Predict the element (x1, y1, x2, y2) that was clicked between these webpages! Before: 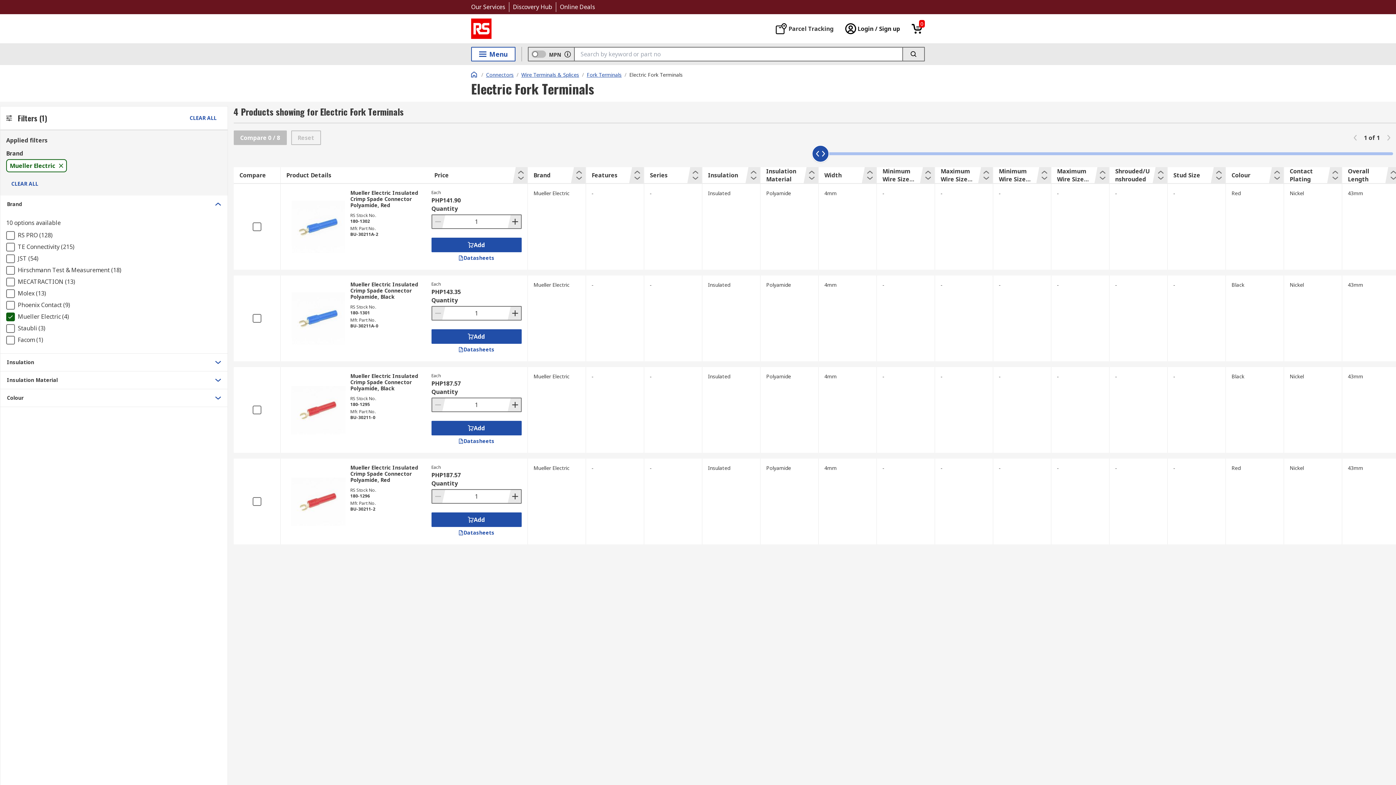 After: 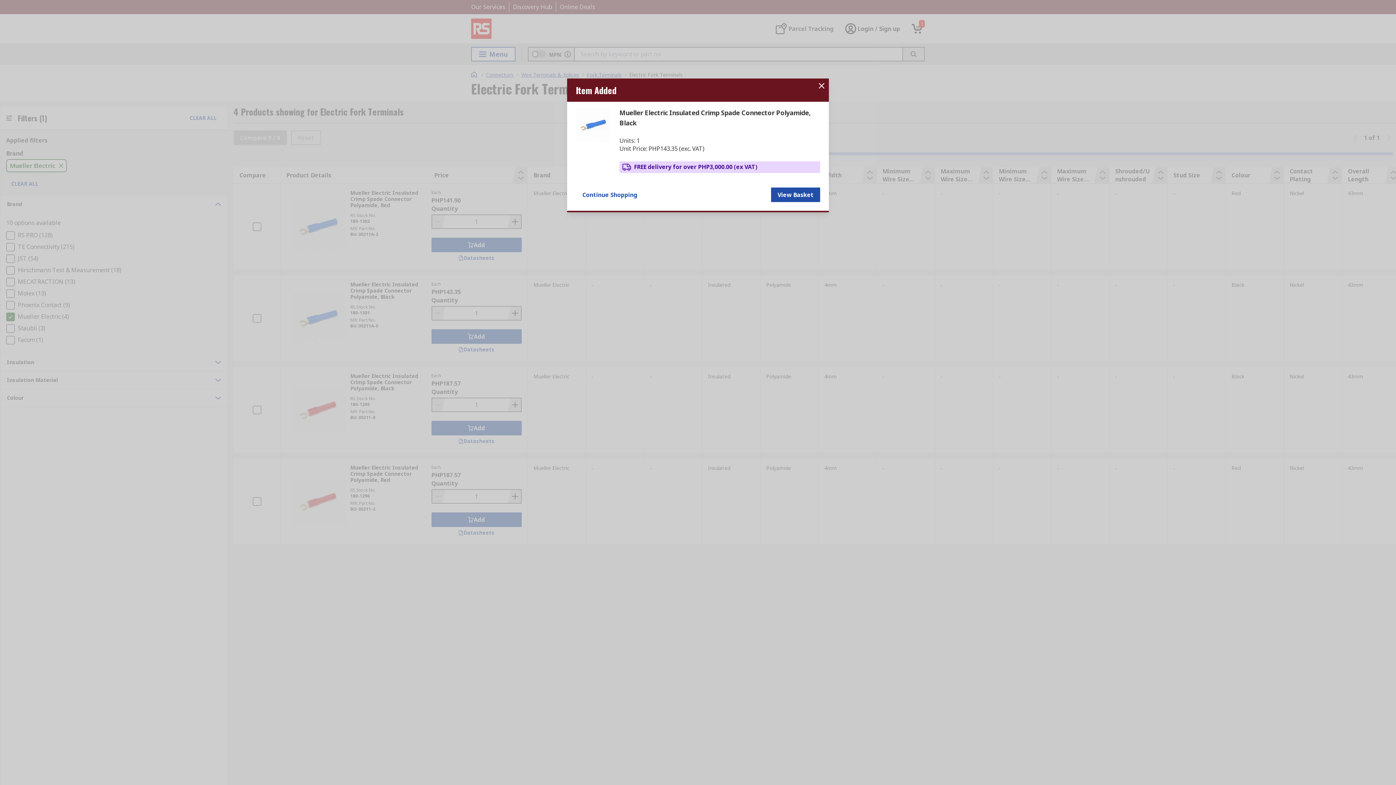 Action: label: Add bbox: (431, 329, 521, 344)